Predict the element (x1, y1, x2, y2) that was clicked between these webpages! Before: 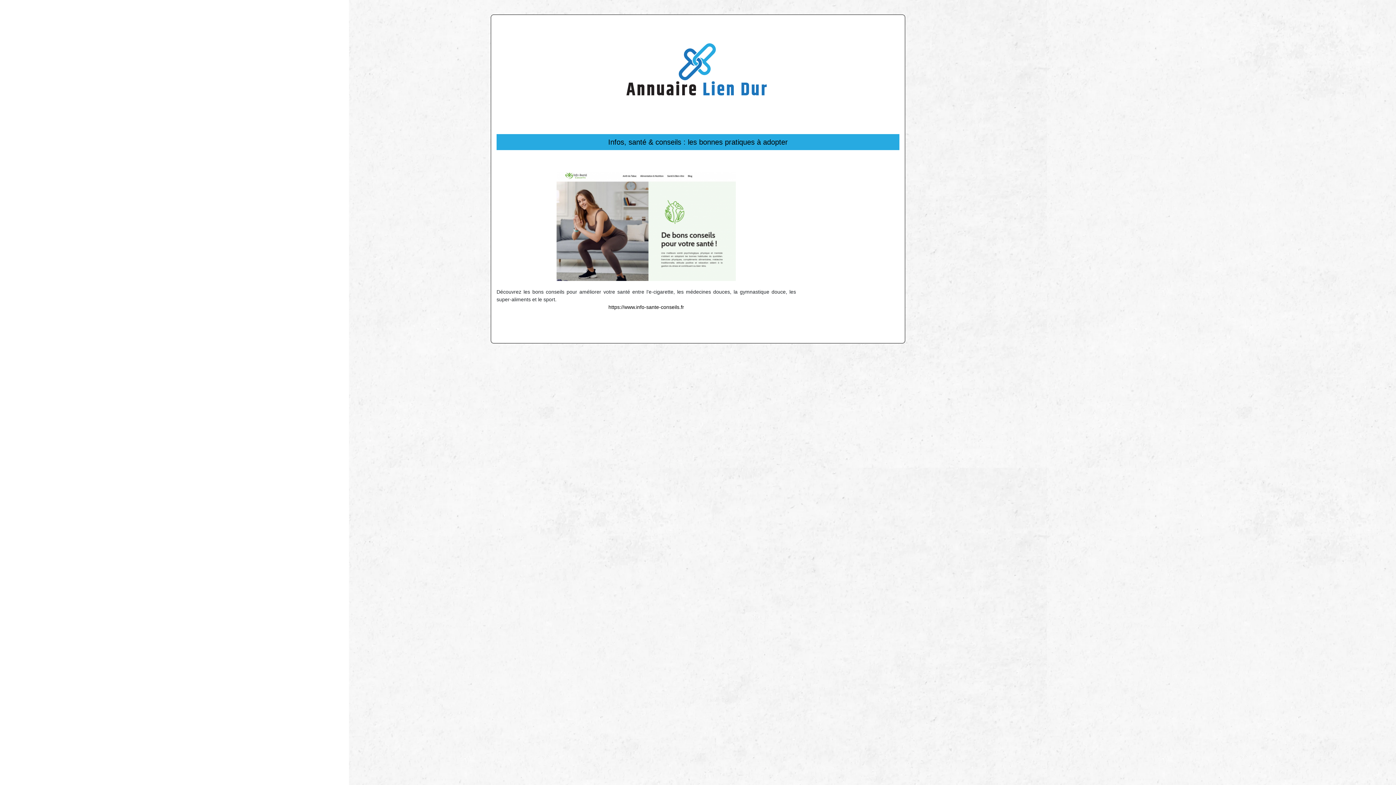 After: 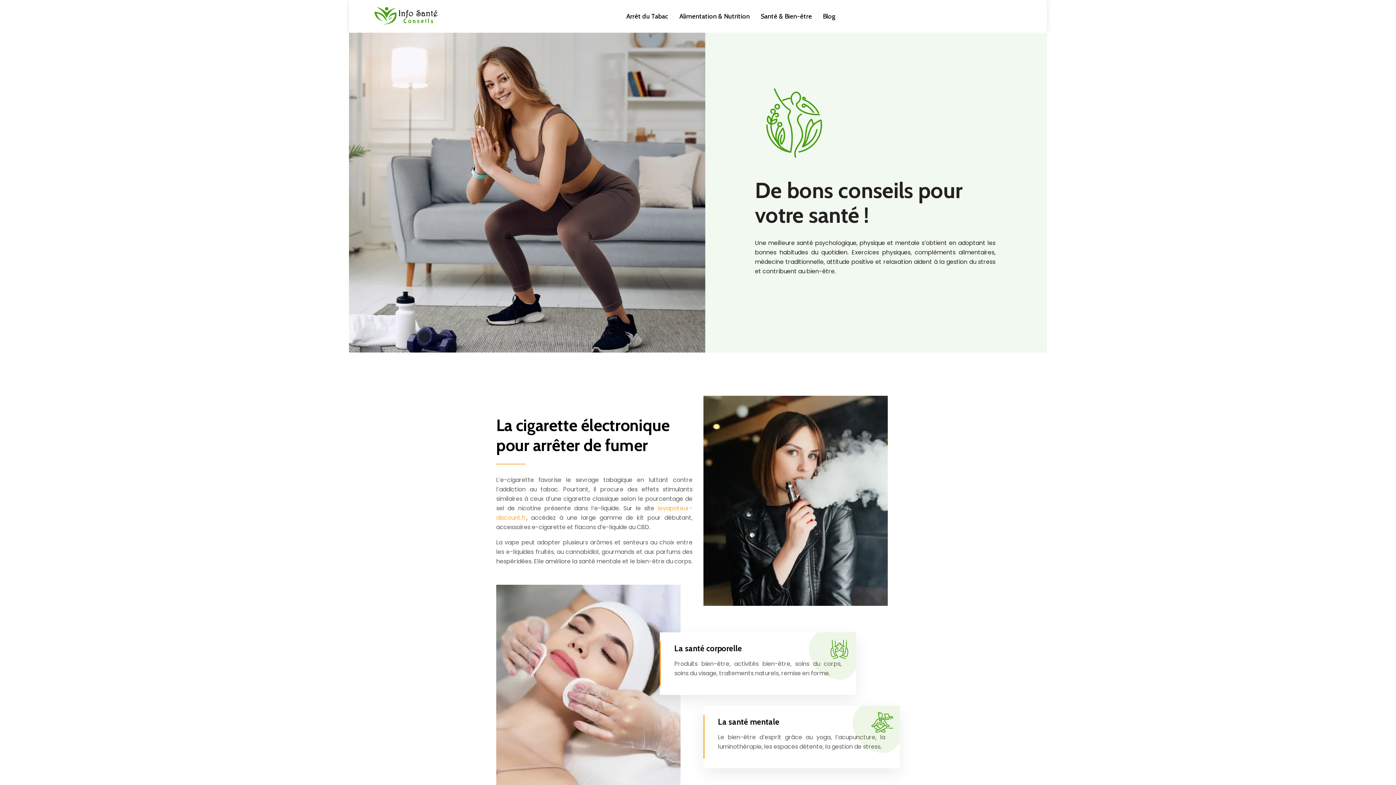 Action: bbox: (608, 304, 684, 310) label: https://www.info-sante-conseils.fr